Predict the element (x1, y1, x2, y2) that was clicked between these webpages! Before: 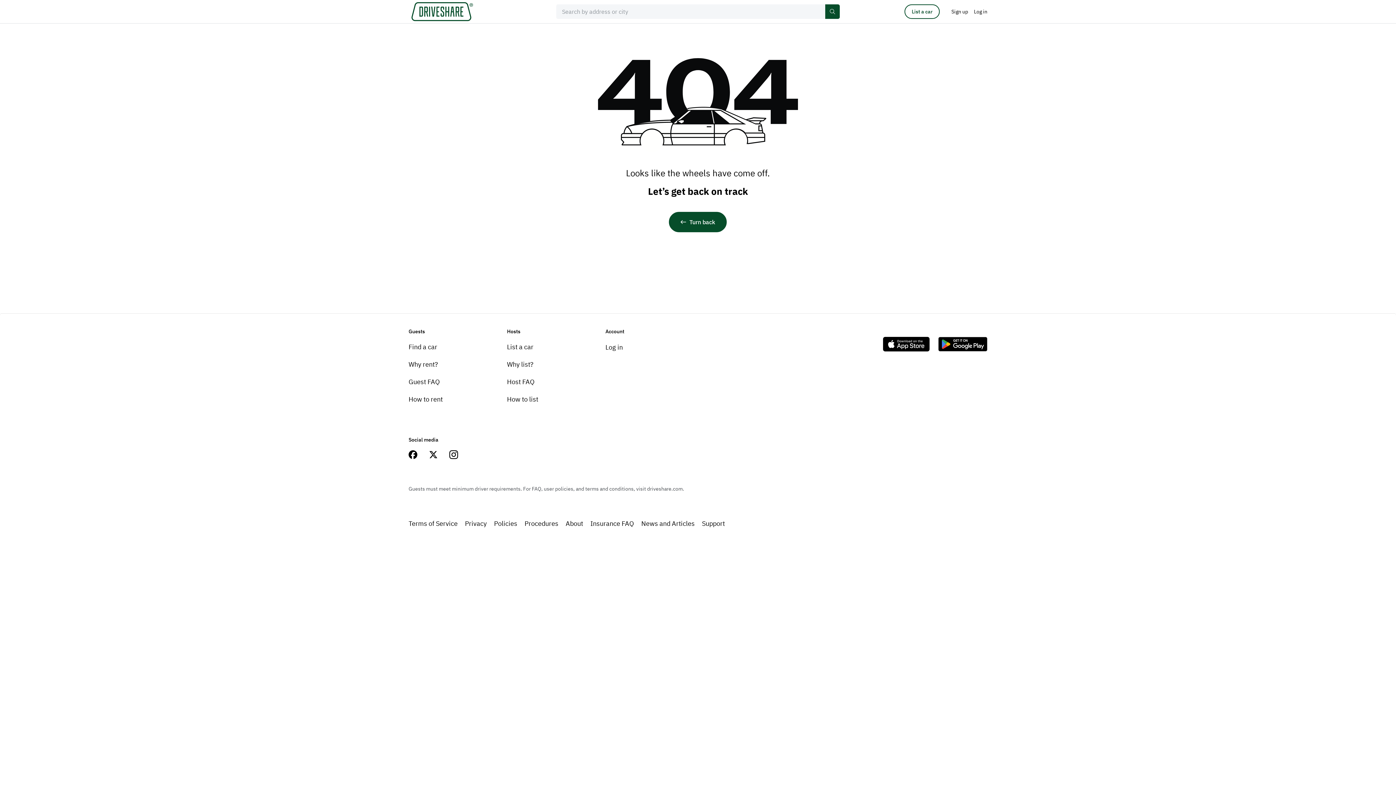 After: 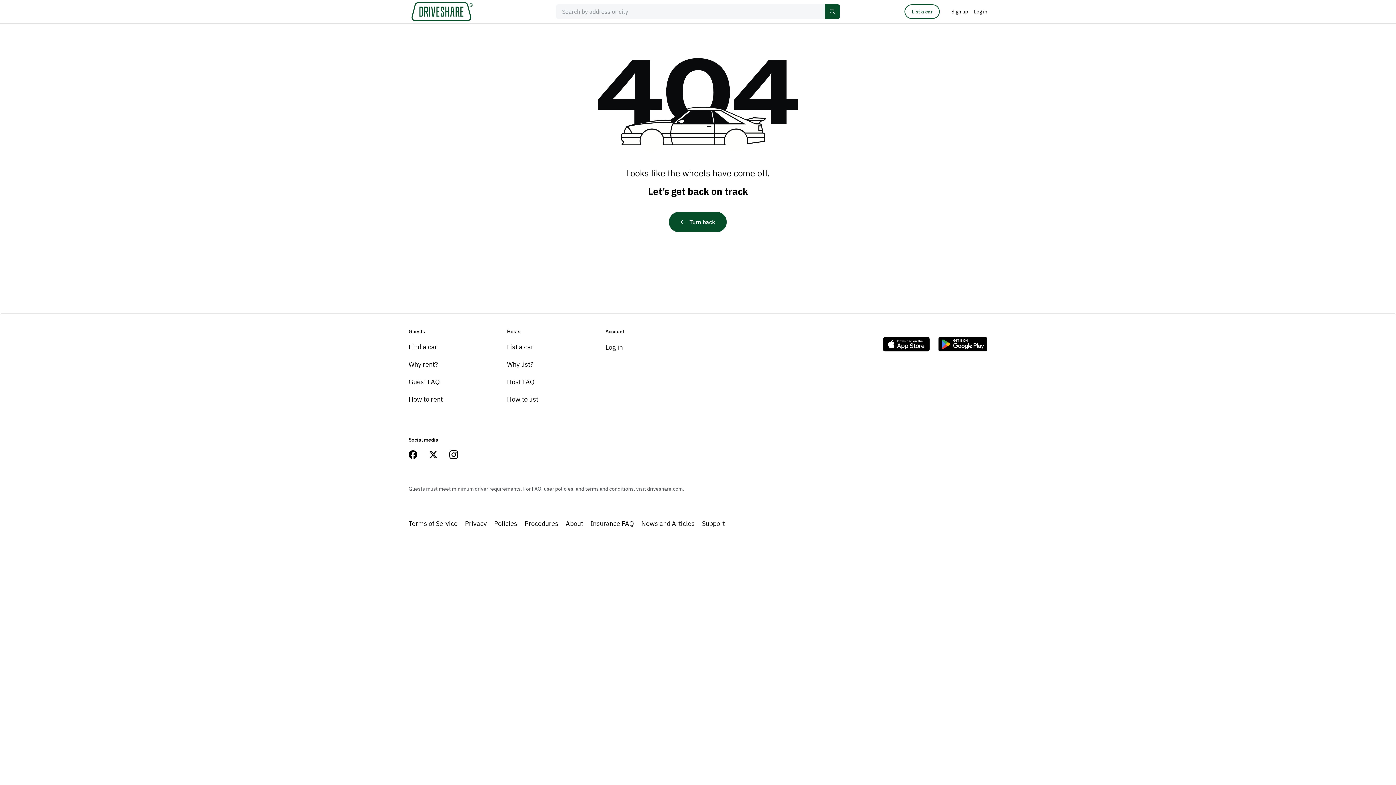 Action: label: Support bbox: (702, 516, 725, 532)